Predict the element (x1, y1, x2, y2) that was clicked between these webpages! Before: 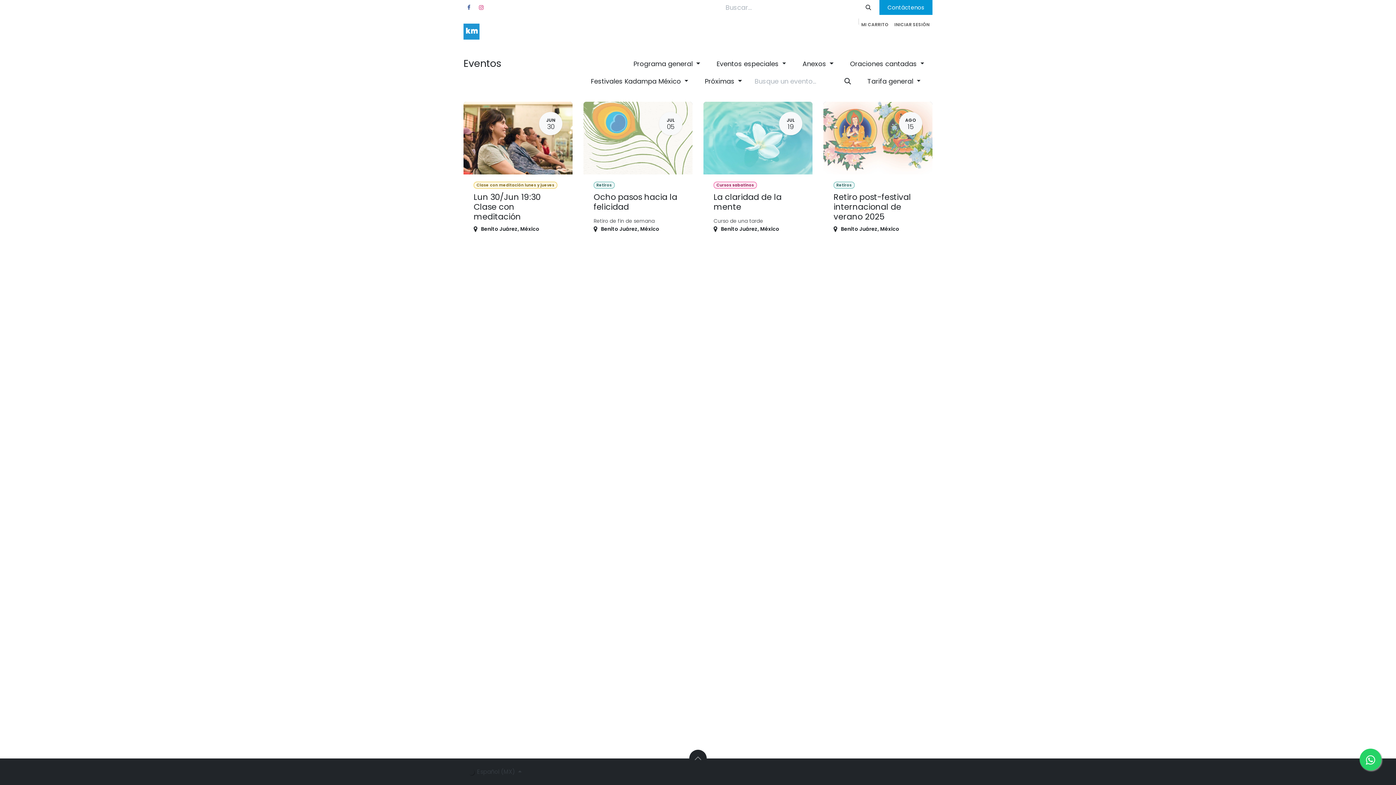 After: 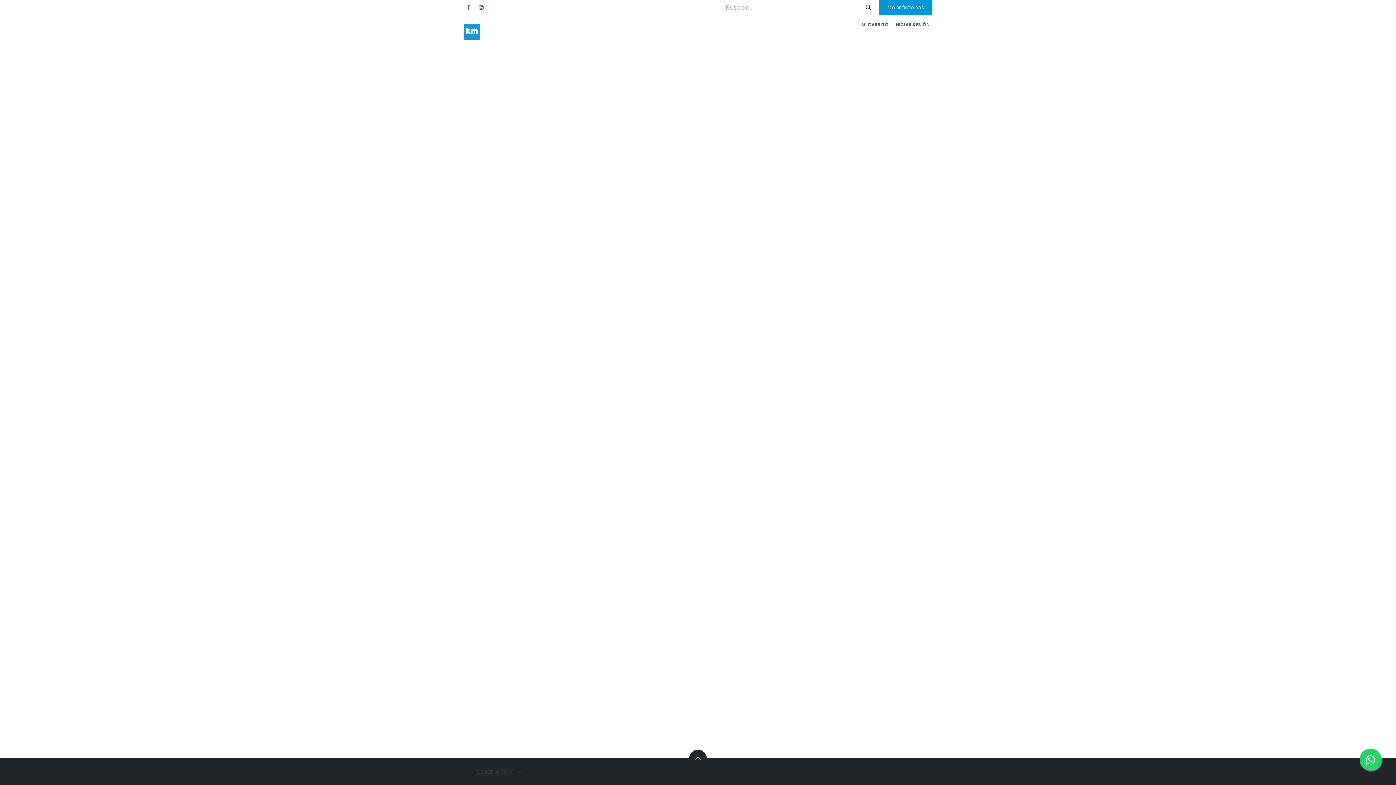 Action: label: INICIAR SESIÓN bbox: (891, 18, 932, 31)